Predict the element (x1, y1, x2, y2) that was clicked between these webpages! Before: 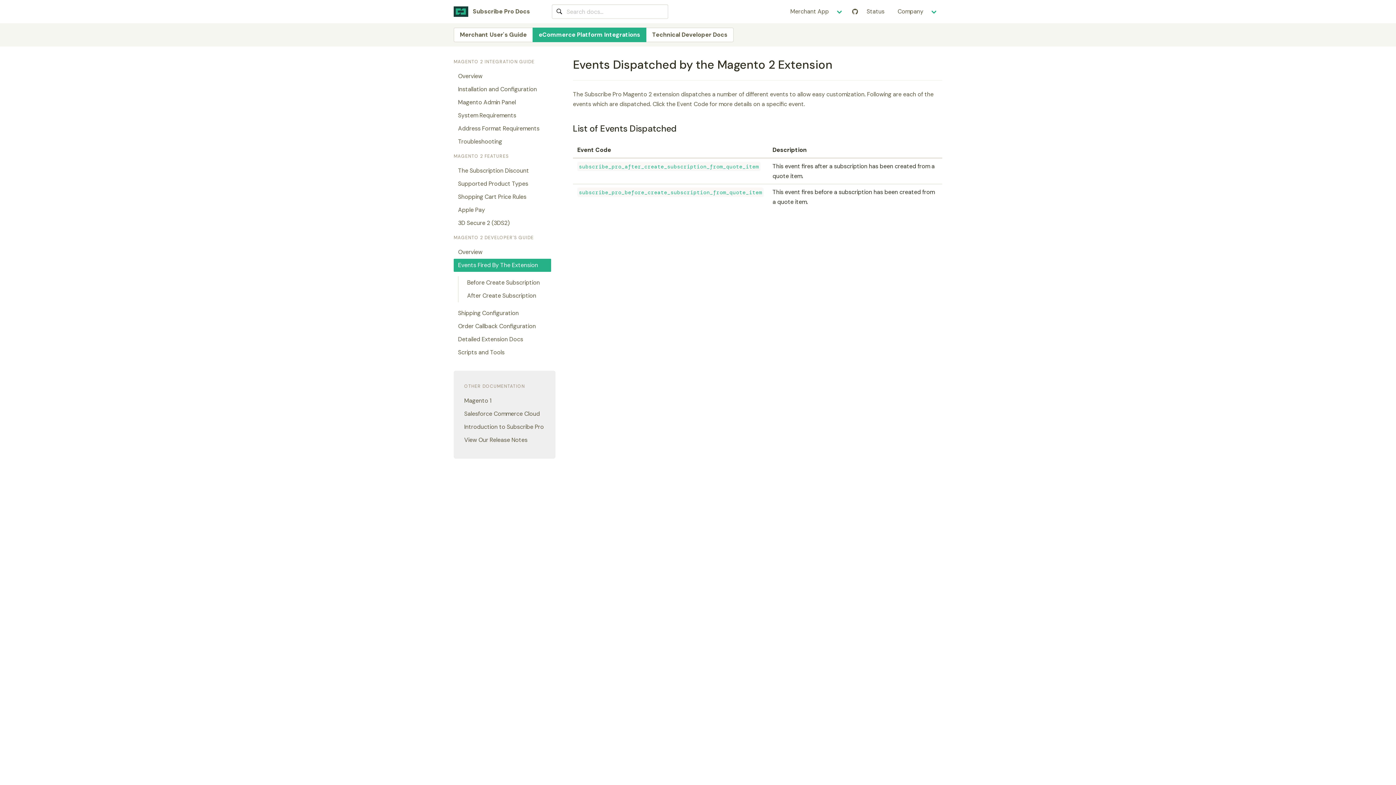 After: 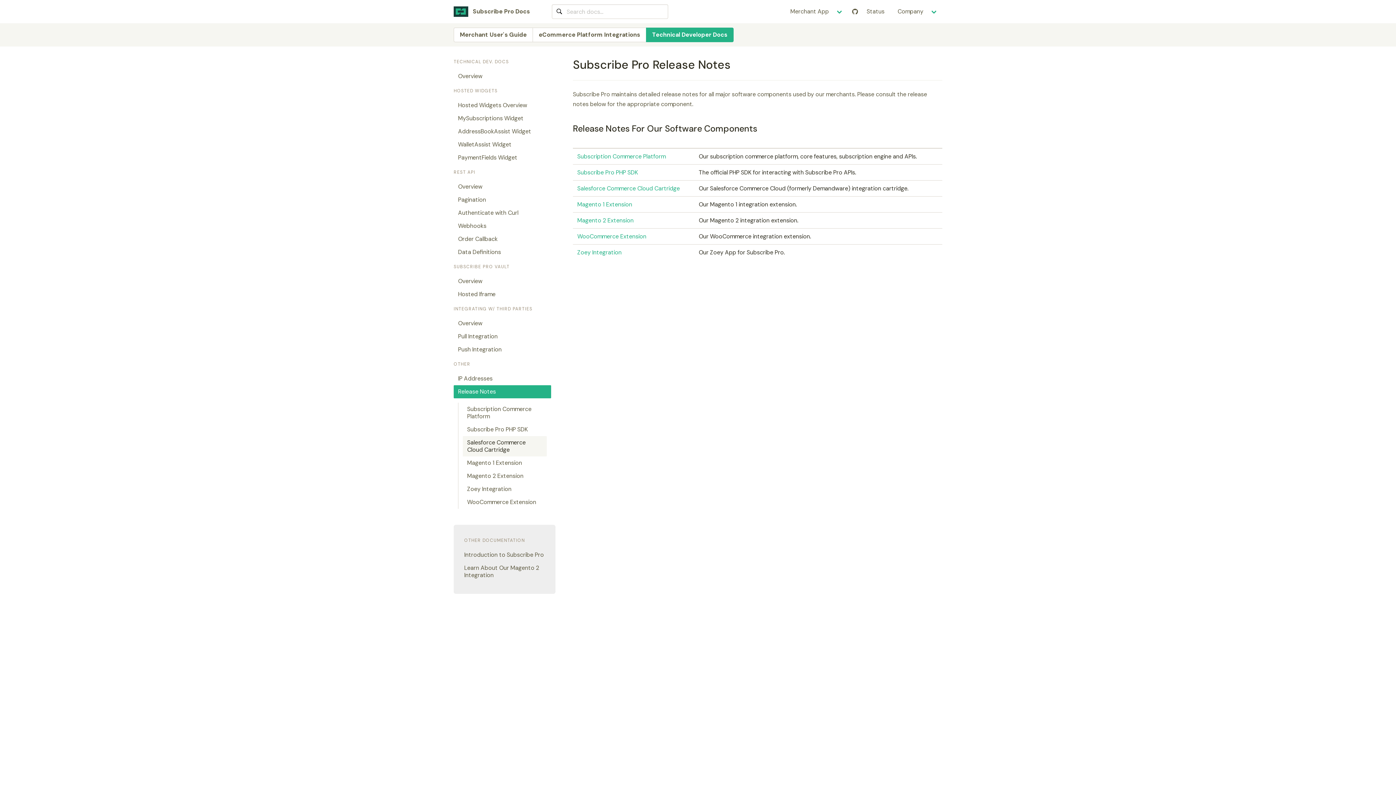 Action: bbox: (460, 433, 549, 446) label: View Our Release Notes